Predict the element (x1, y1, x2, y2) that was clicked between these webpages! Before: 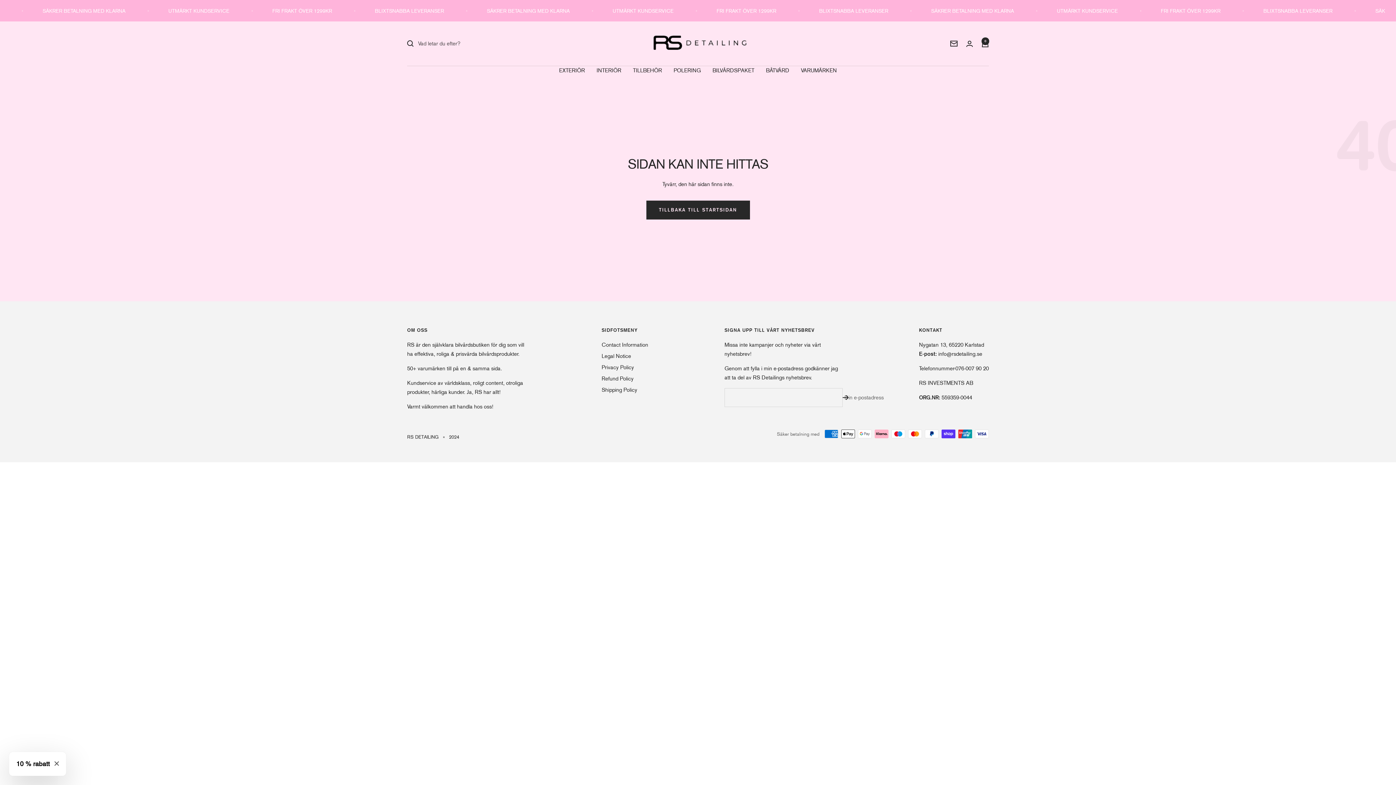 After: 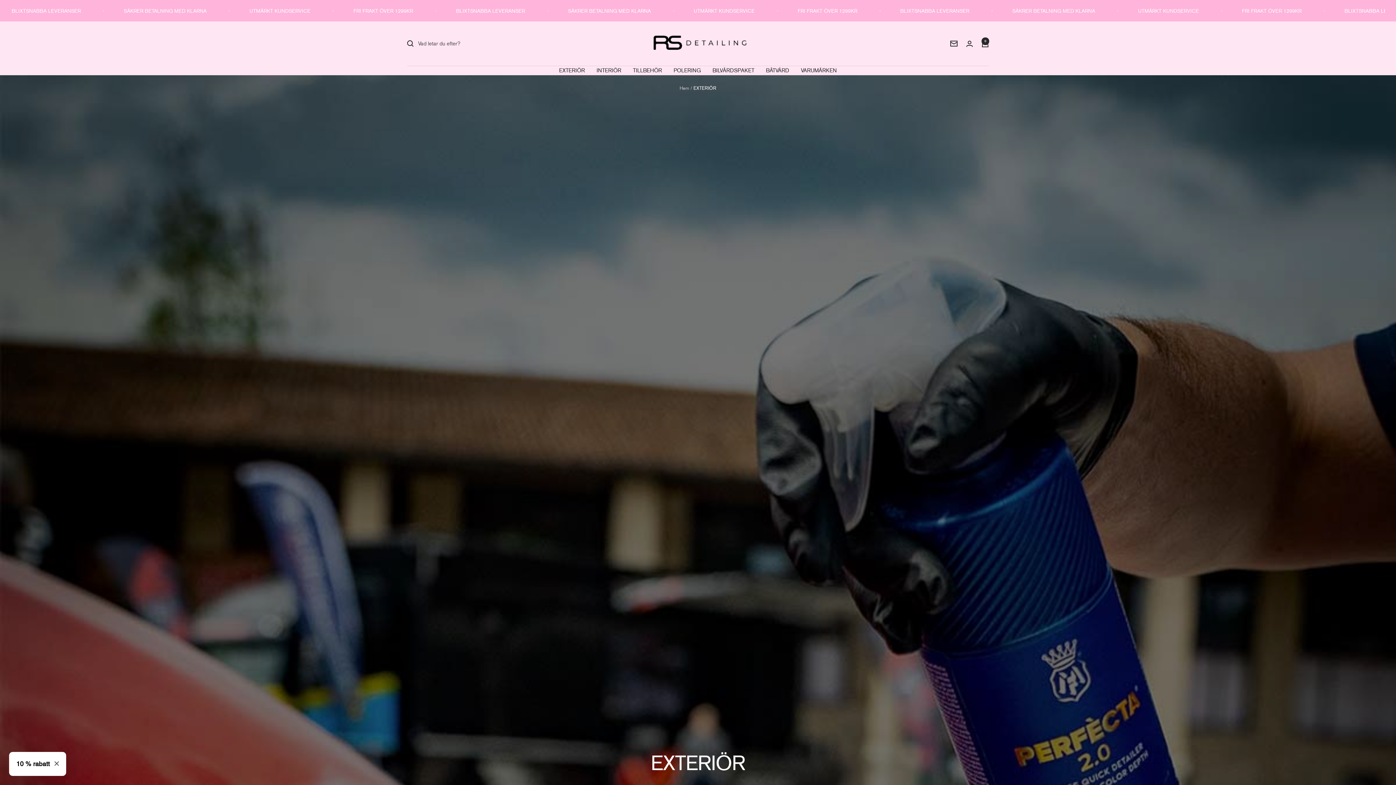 Action: label: EXTERIÖR bbox: (559, 66, 585, 75)